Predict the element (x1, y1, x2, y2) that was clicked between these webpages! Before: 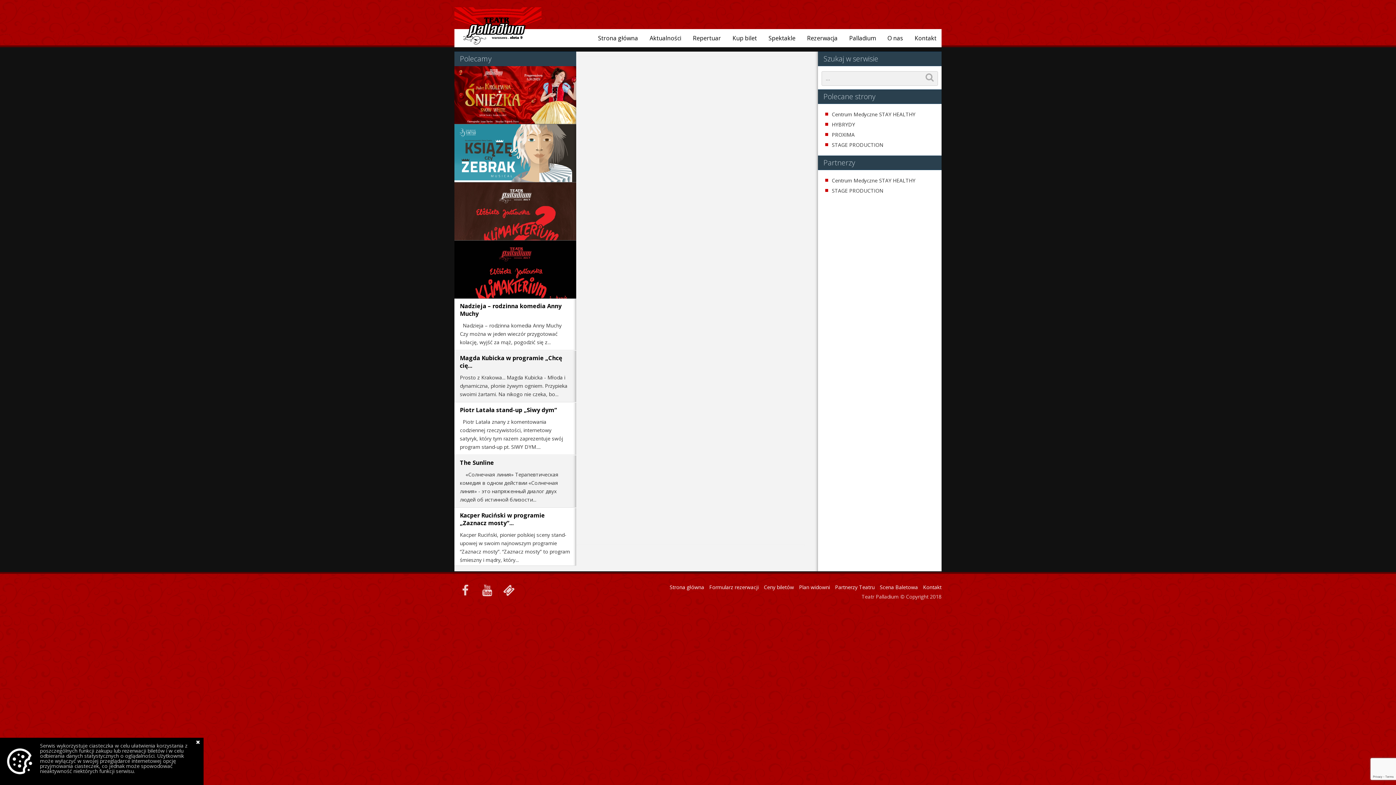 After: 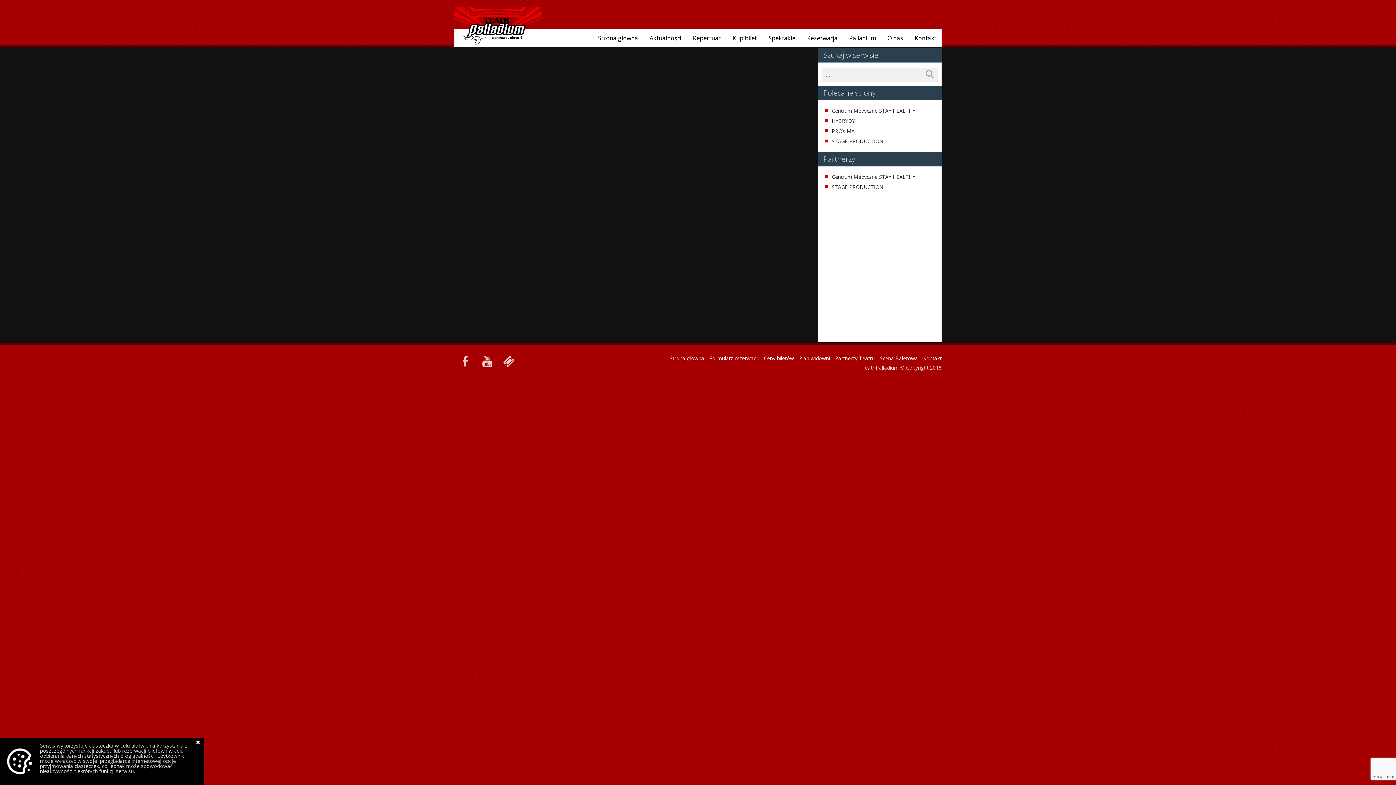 Action: bbox: (795, 584, 830, 590) label: Plan widowni